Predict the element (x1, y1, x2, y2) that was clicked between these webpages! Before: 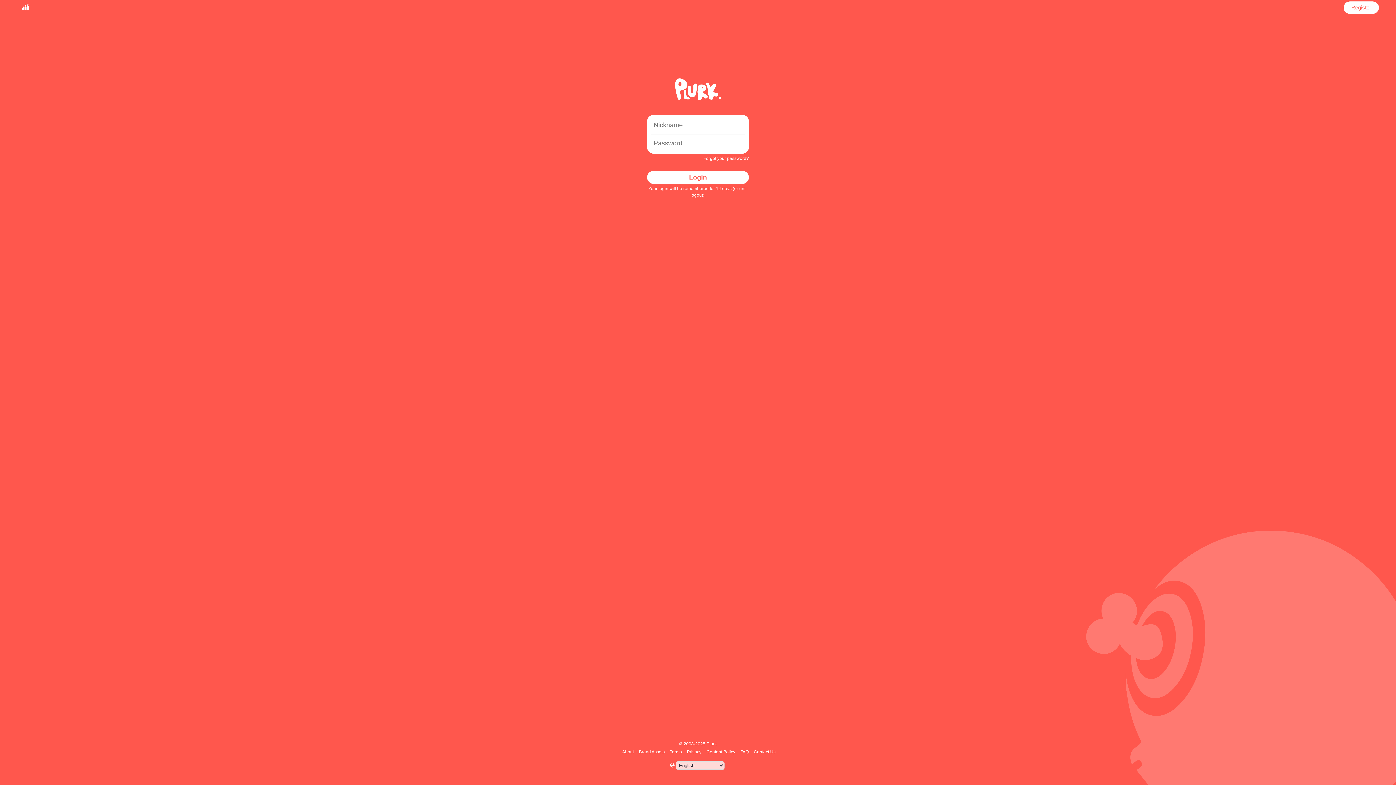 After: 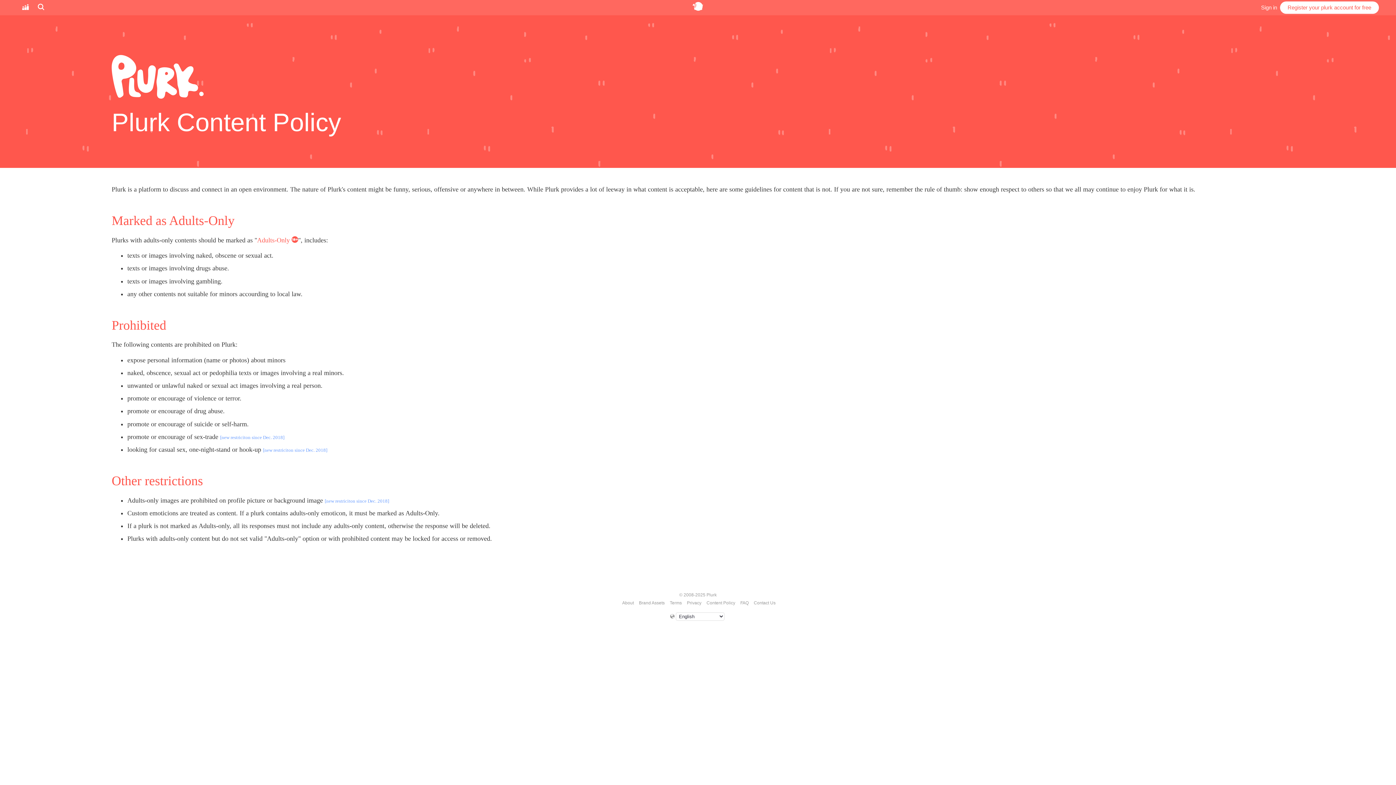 Action: bbox: (705, 749, 736, 754) label: Content Policy